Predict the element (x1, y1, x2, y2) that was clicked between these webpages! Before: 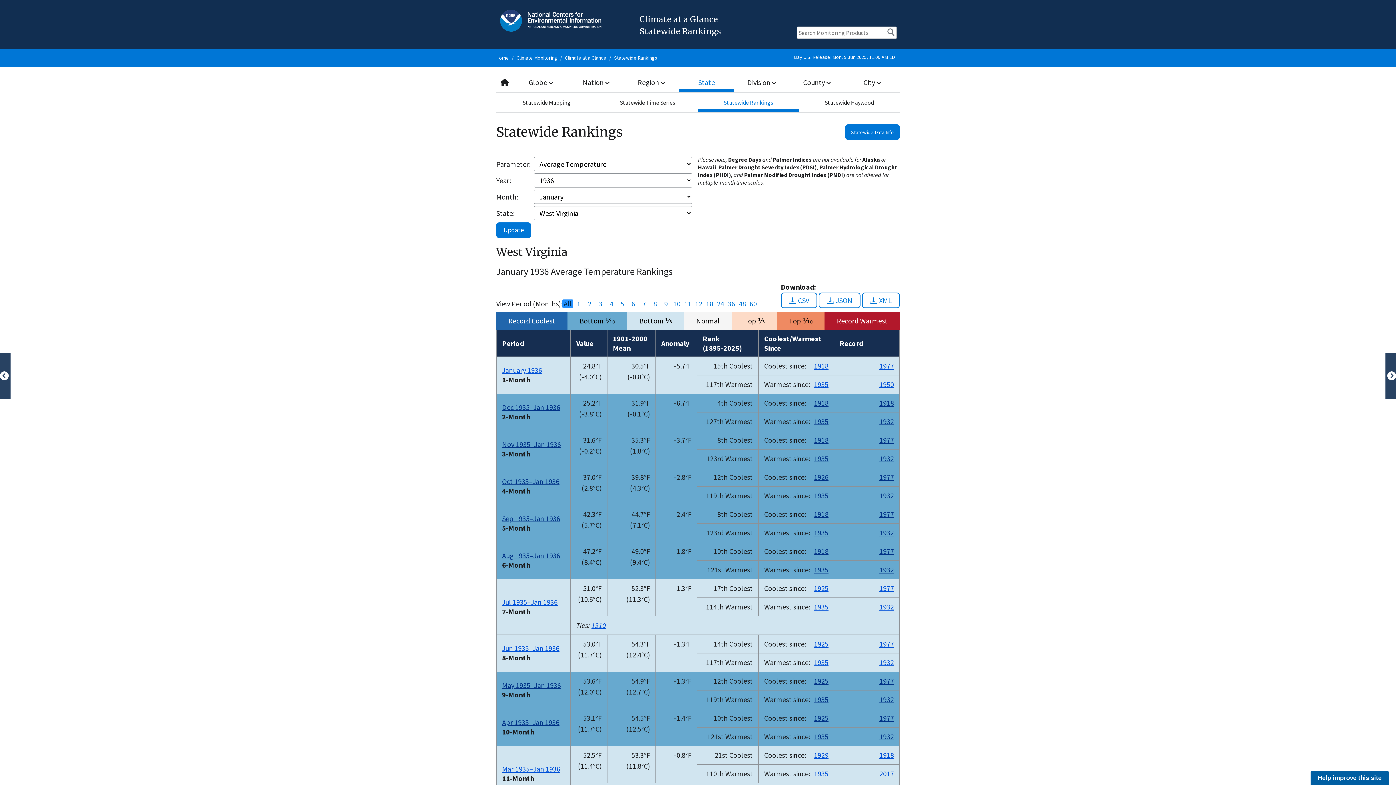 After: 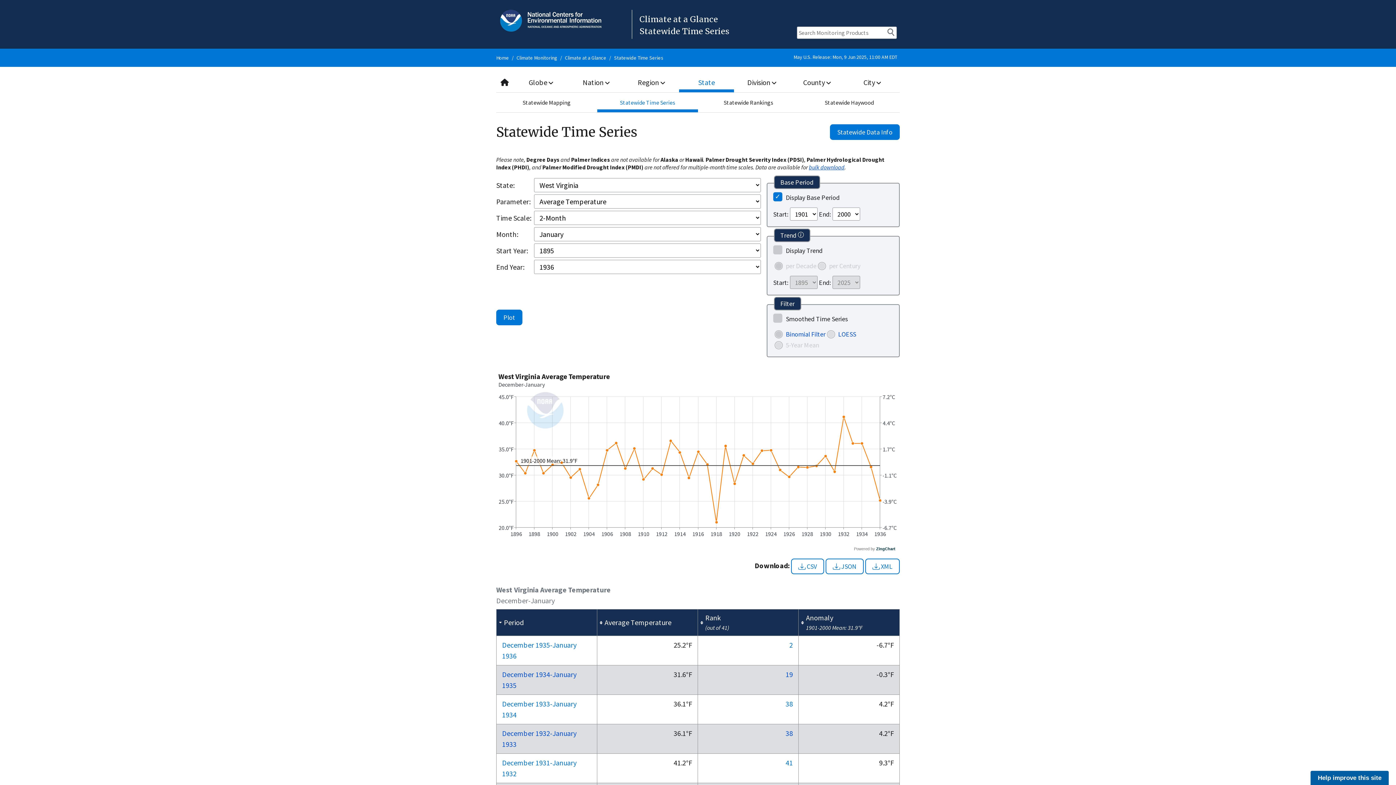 Action: label: Dec 1935–Jan 1936 bbox: (502, 403, 560, 412)